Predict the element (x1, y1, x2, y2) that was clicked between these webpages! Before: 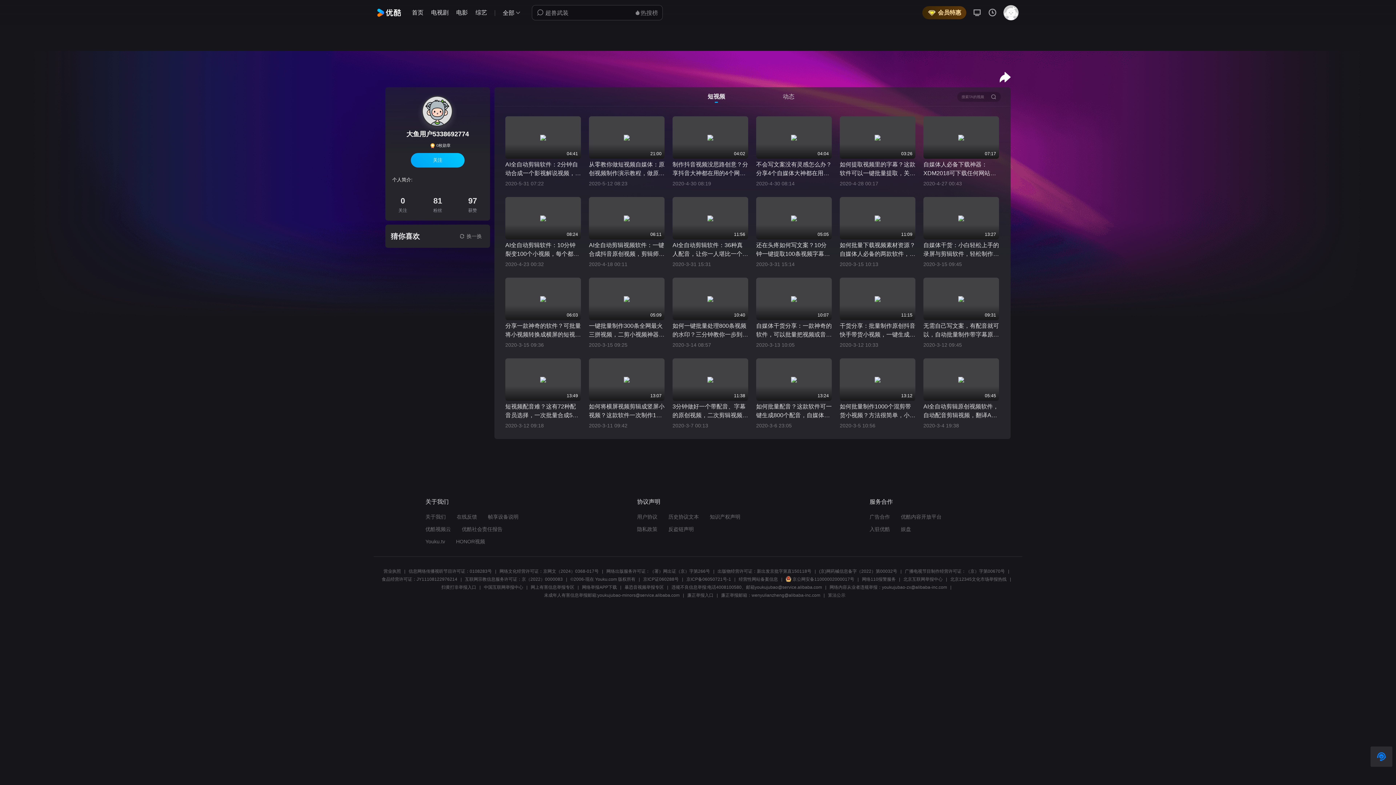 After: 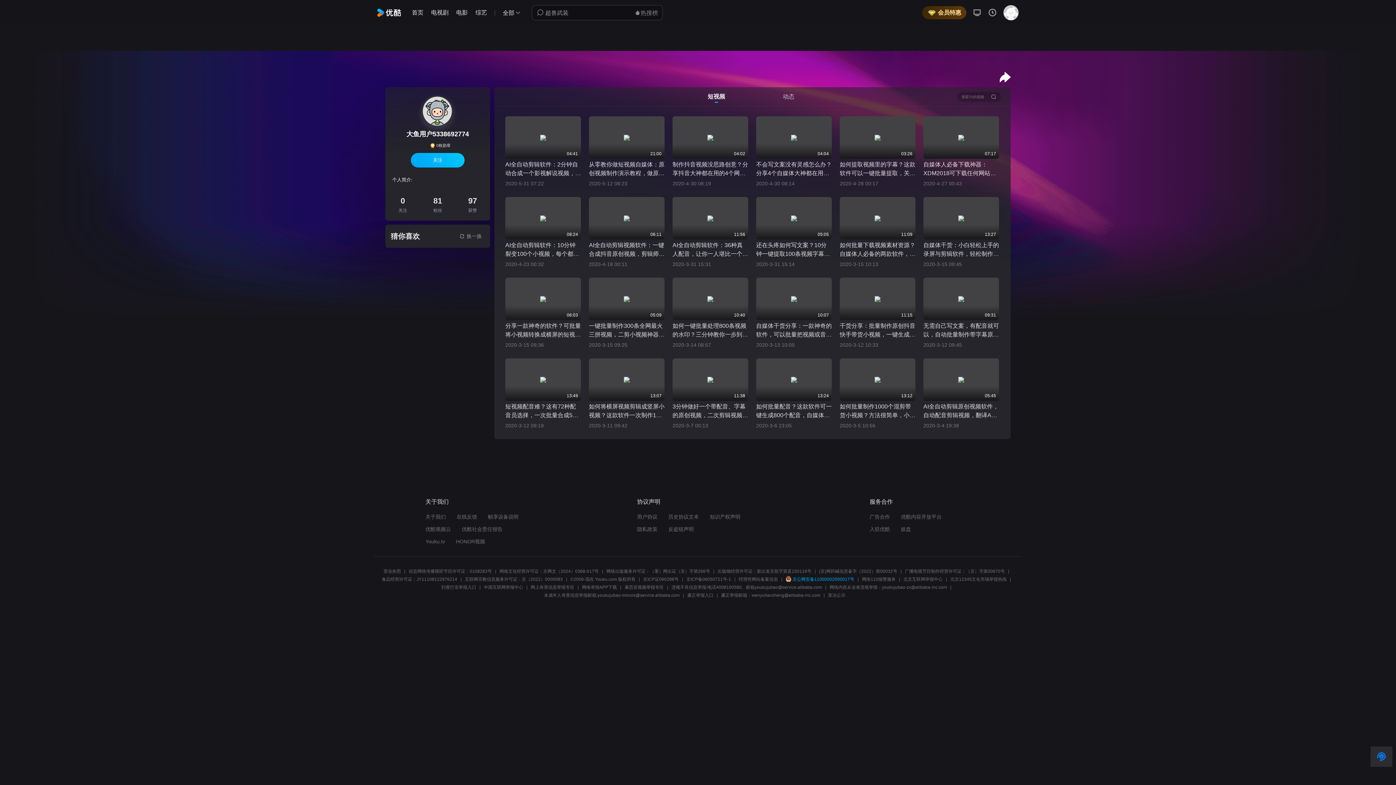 Action: bbox: (792, 575, 862, 583) label: 京公网安备11000002000017号